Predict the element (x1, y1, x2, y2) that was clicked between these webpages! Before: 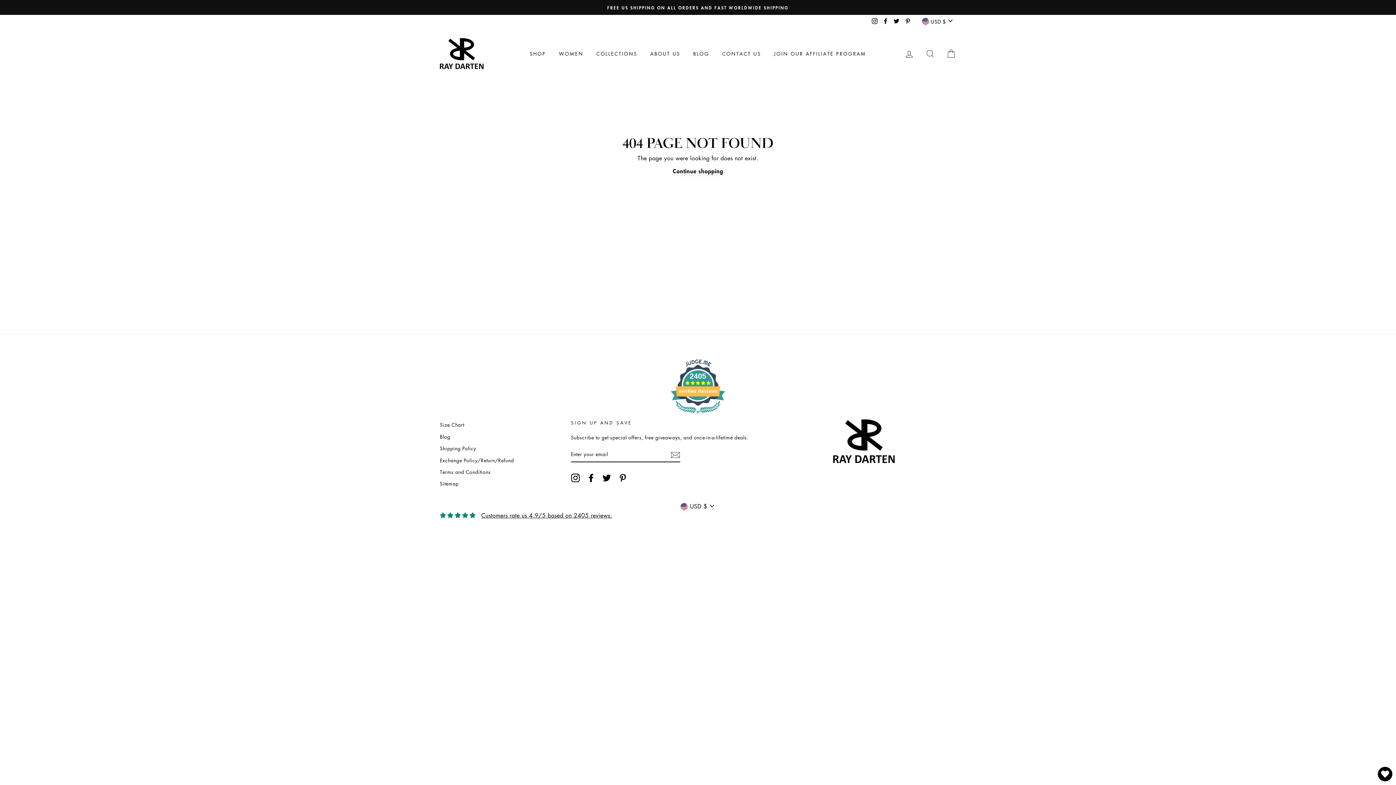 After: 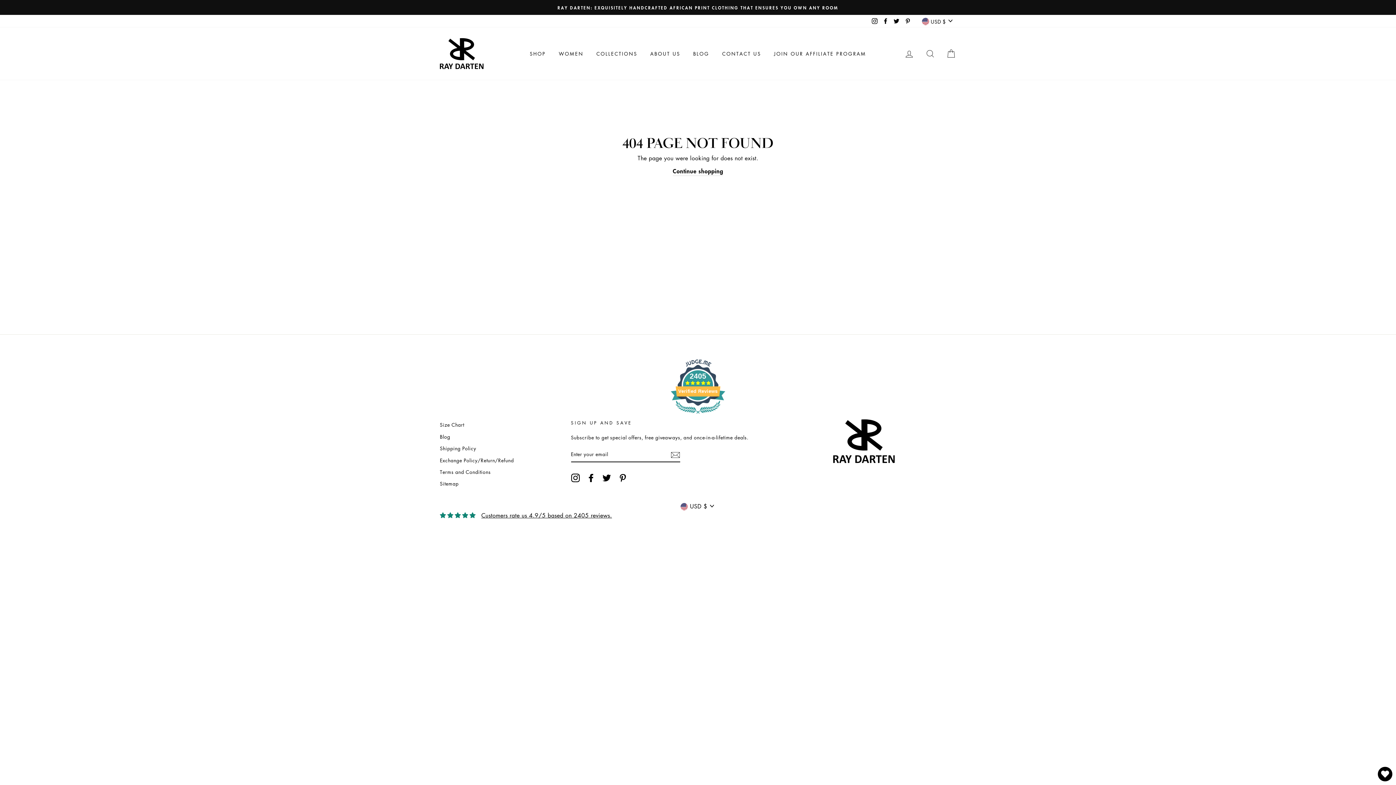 Action: label: Pinterest bbox: (903, 15, 912, 26)